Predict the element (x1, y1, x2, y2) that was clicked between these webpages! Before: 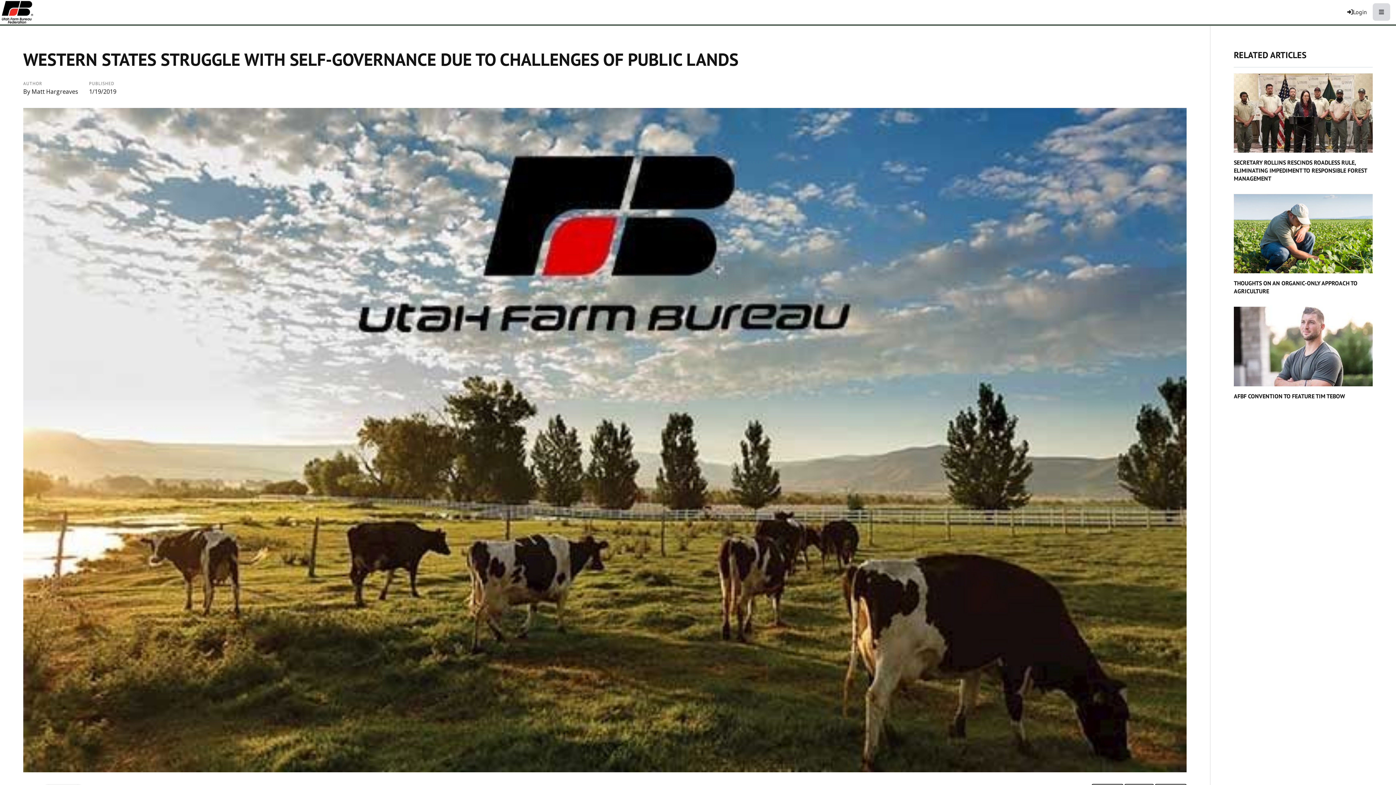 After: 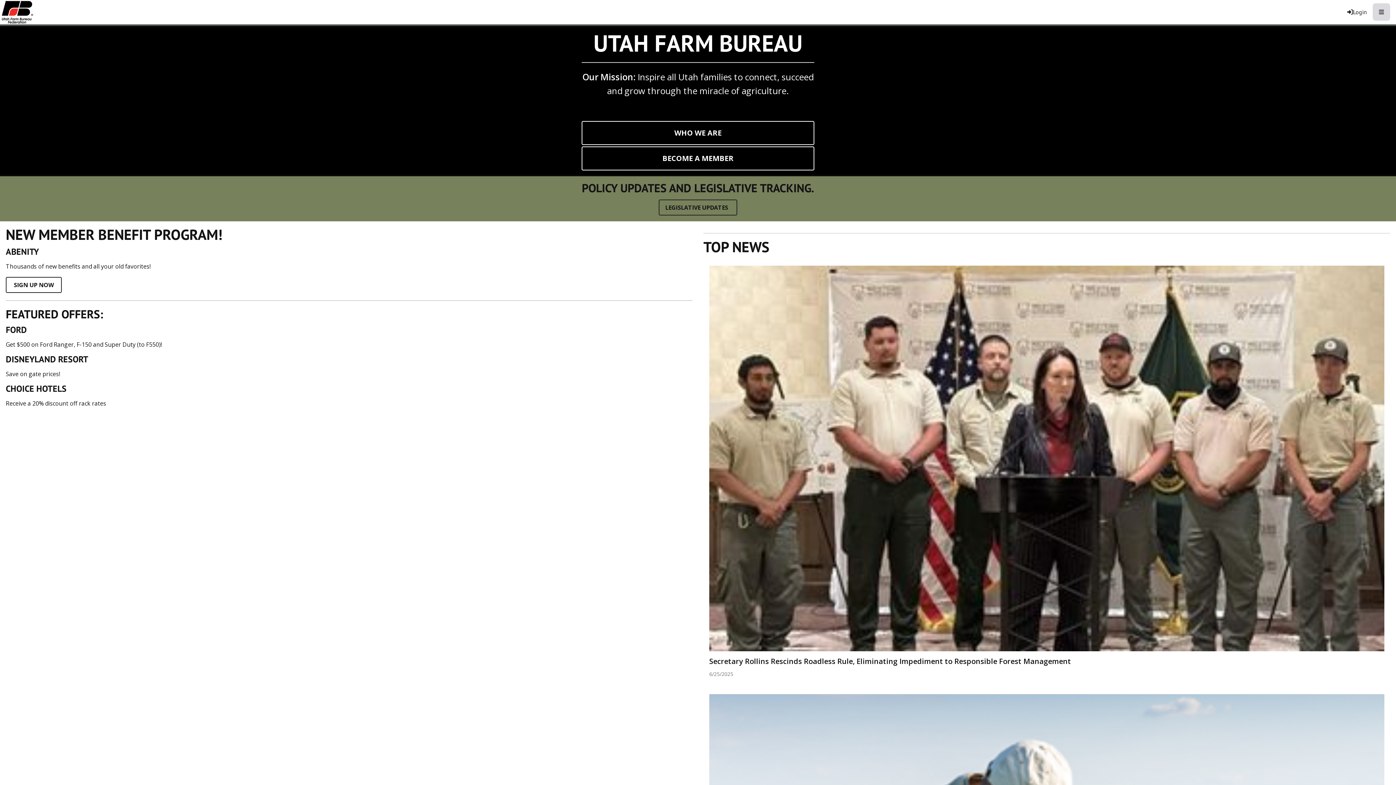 Action: bbox: (0, 0, 34, 24)